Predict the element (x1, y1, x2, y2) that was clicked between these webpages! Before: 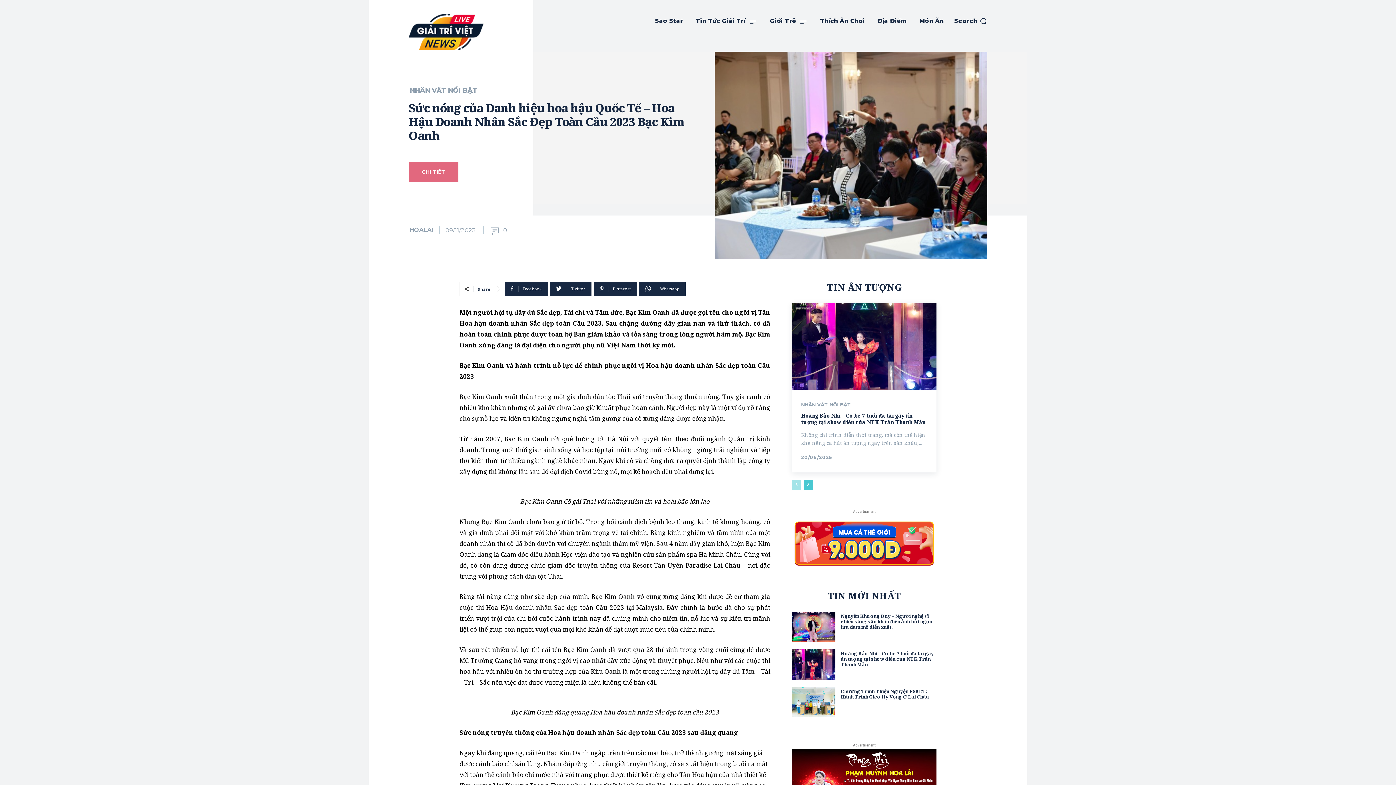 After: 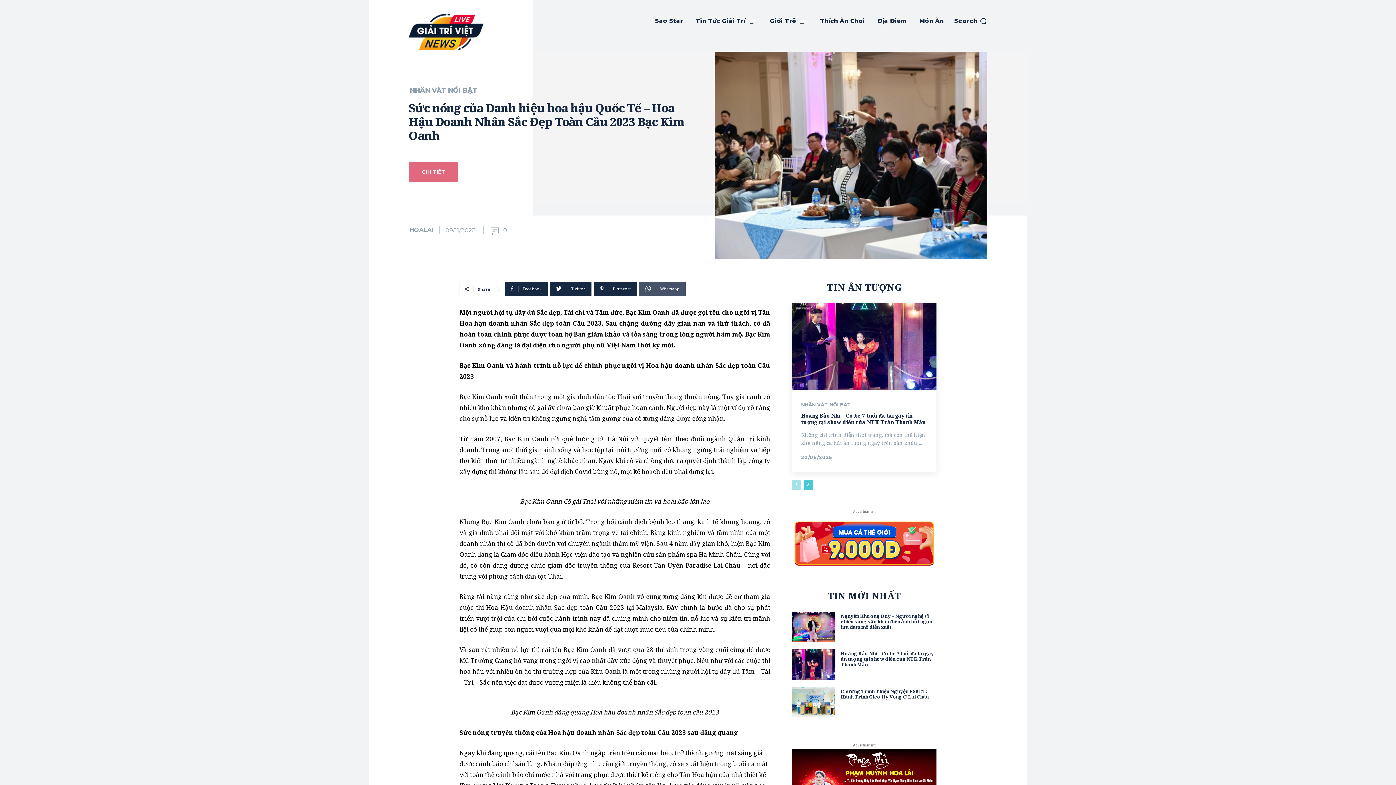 Action: bbox: (639, 281, 685, 296) label:  WhatsApp